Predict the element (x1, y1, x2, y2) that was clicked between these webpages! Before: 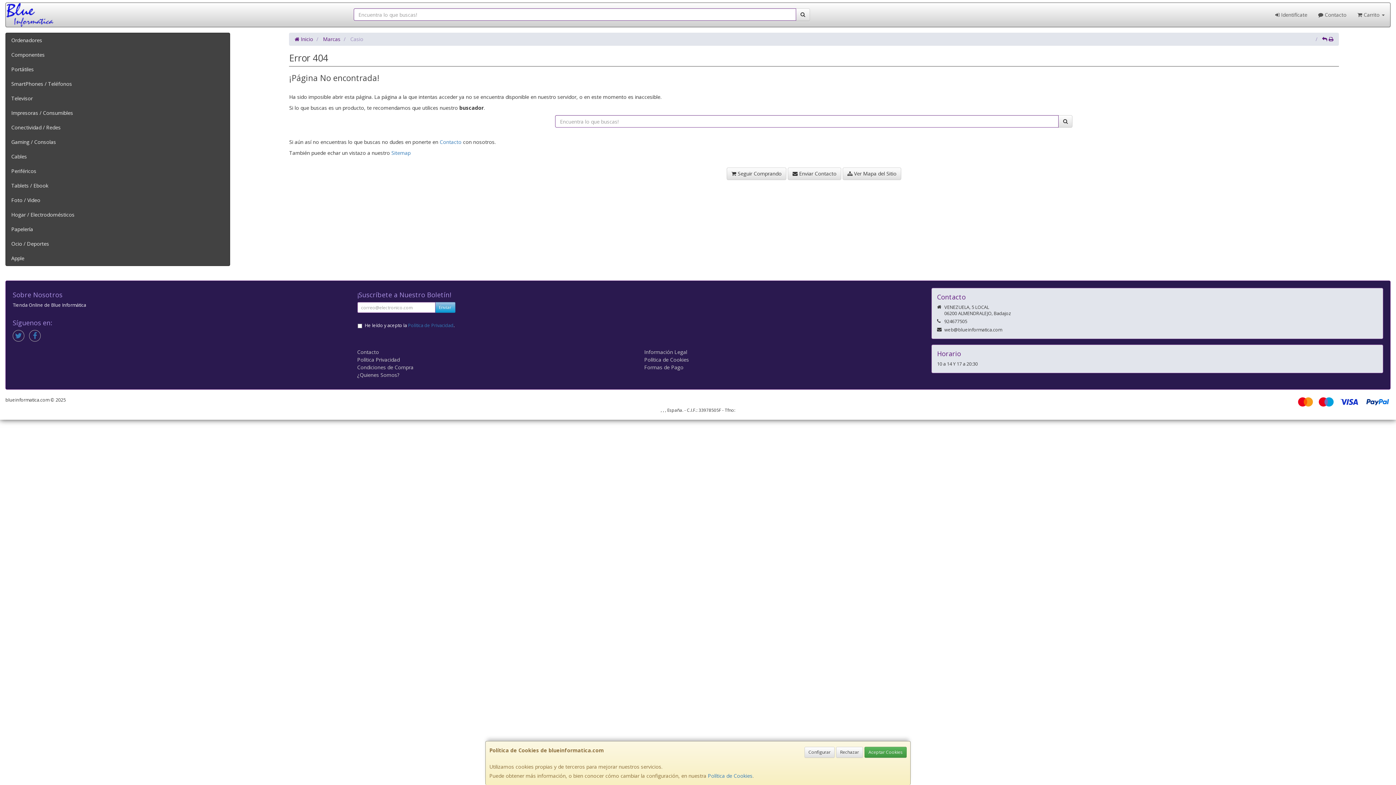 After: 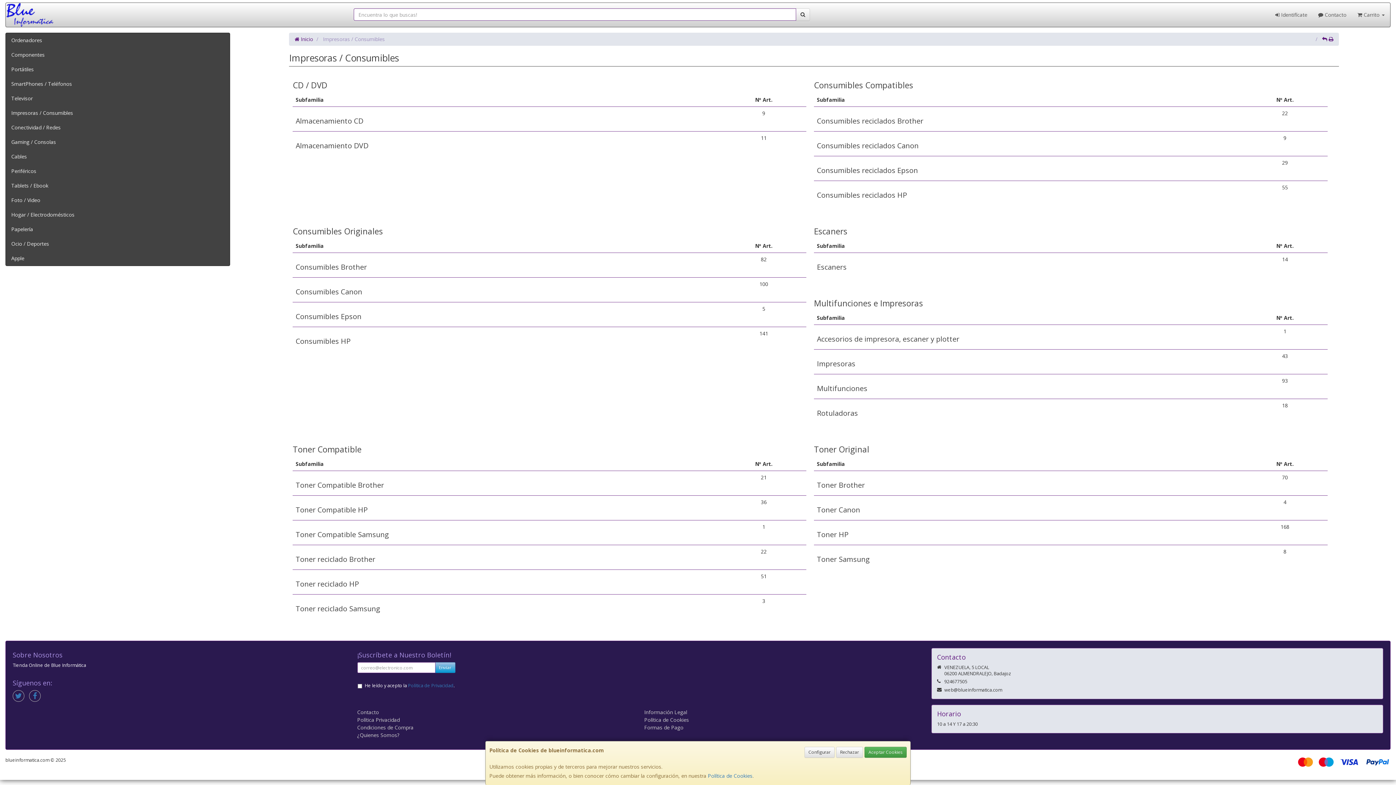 Action: bbox: (5, 105, 229, 120) label: Impresoras / Consumibles